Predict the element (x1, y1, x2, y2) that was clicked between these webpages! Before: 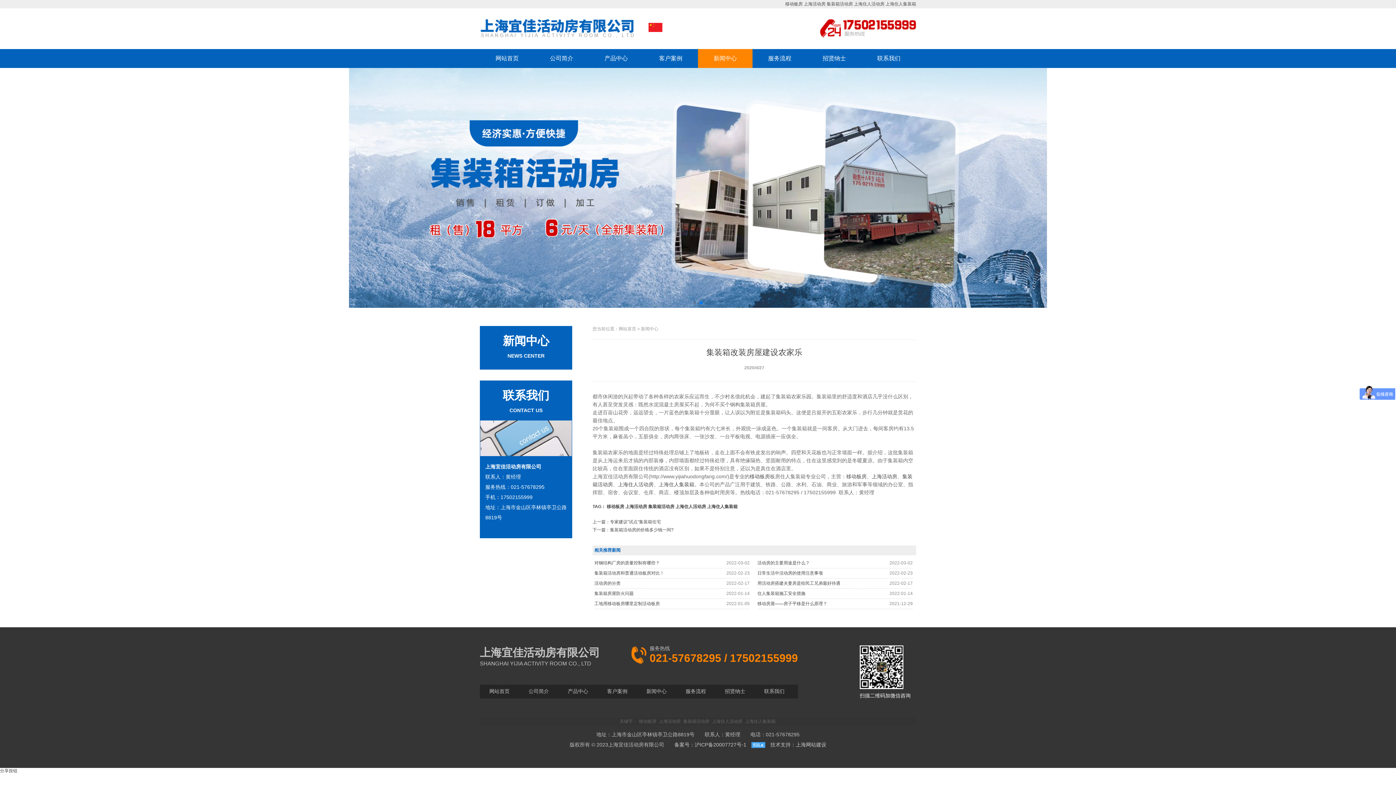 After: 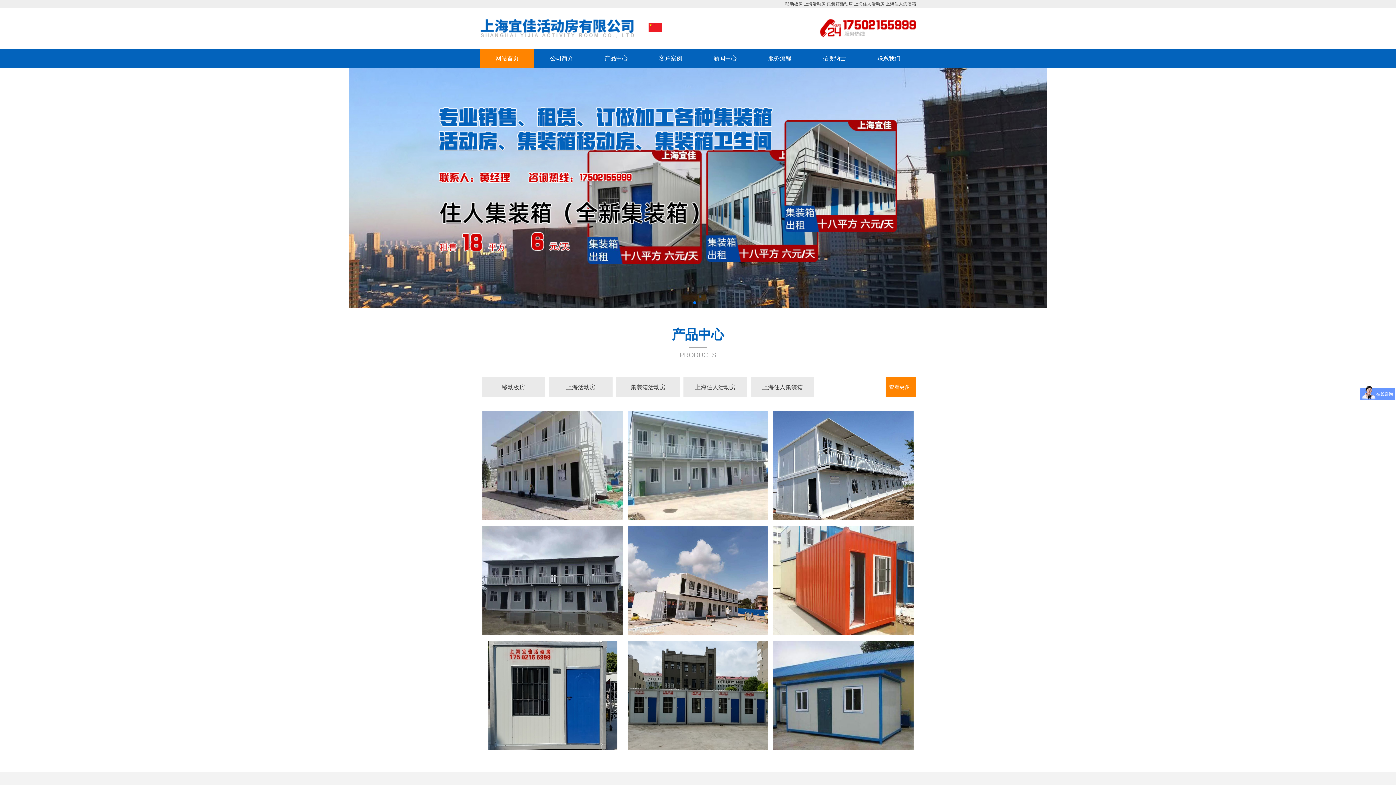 Action: label: 上海住人集装箱 bbox: (745, 719, 775, 724)